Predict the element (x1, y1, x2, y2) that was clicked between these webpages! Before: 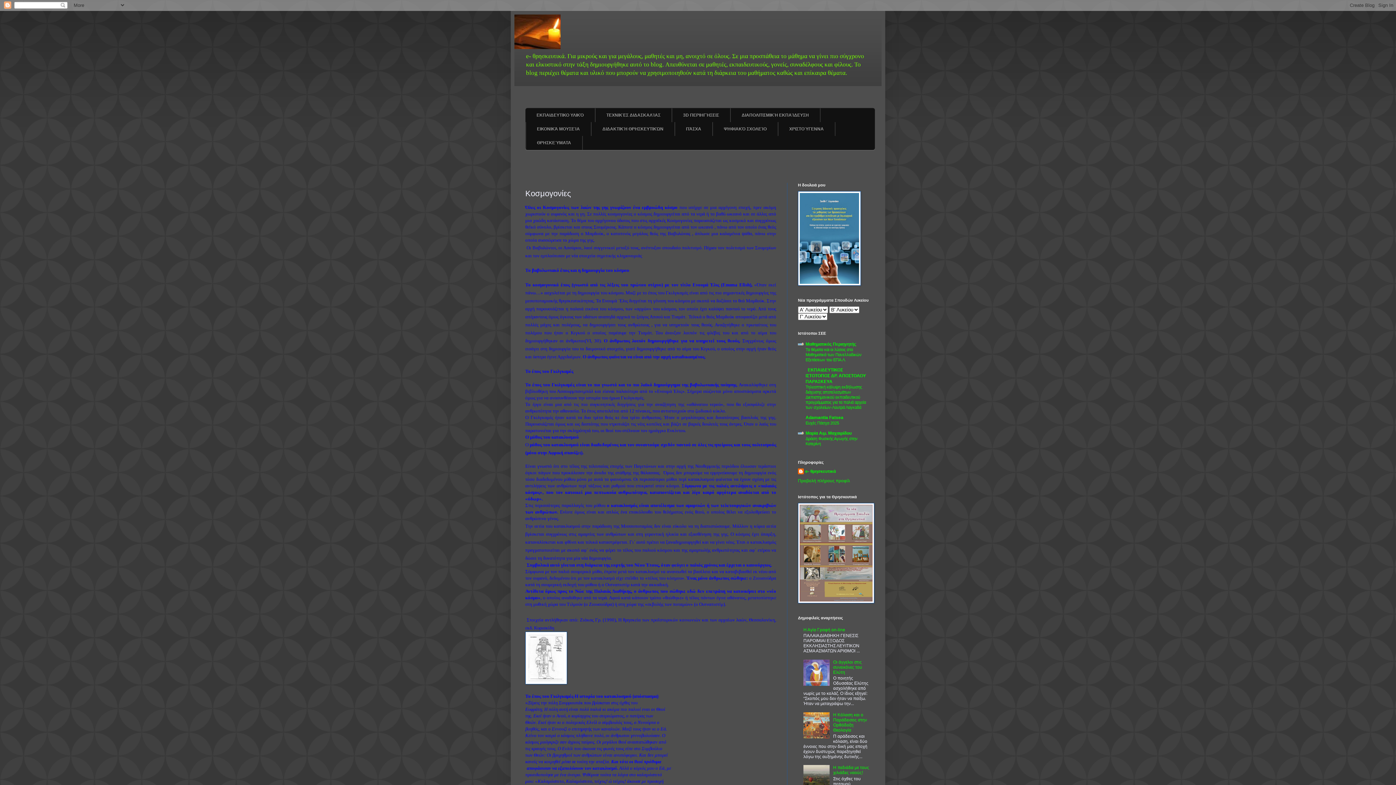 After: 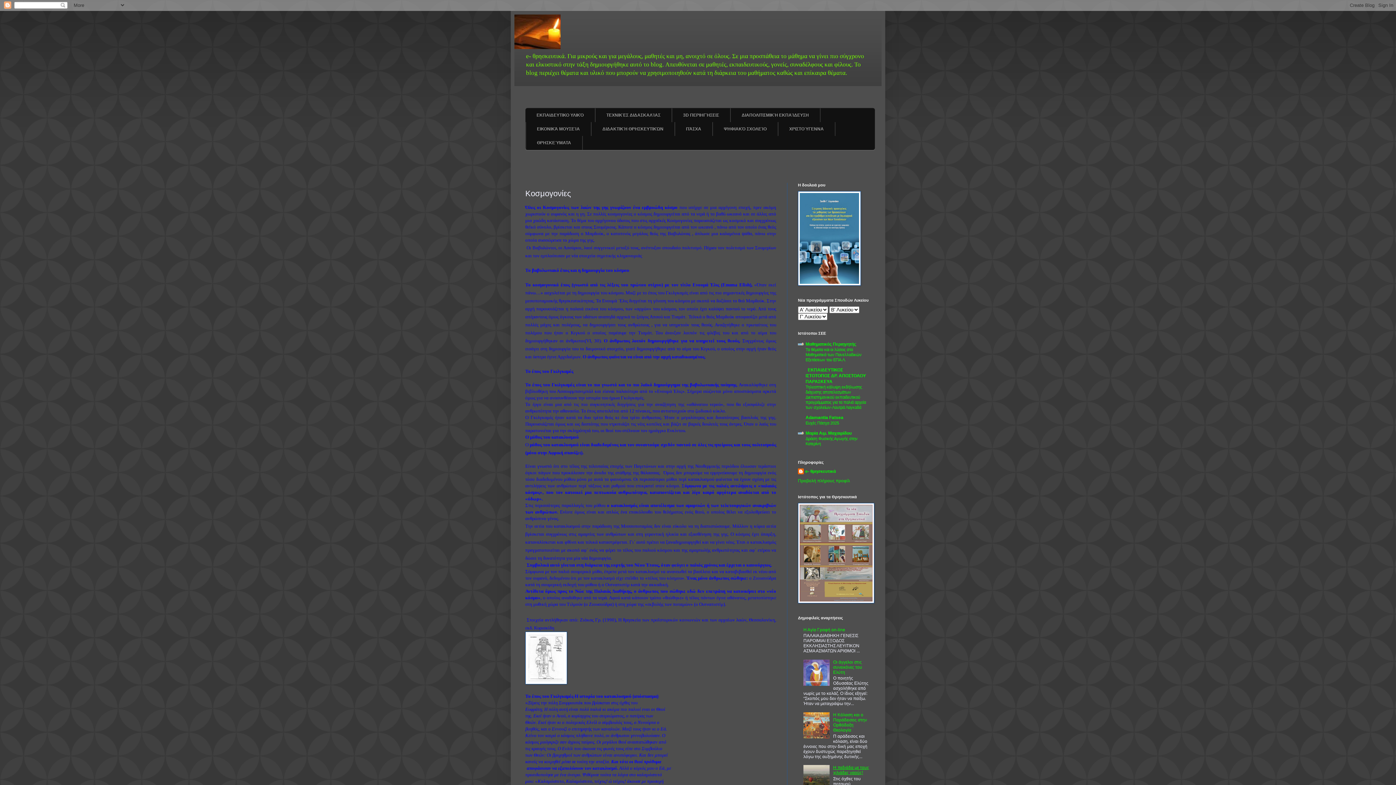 Action: bbox: (833, 765, 869, 775) label: Η πεδιάδα με τους χιλιάδες ναούς!